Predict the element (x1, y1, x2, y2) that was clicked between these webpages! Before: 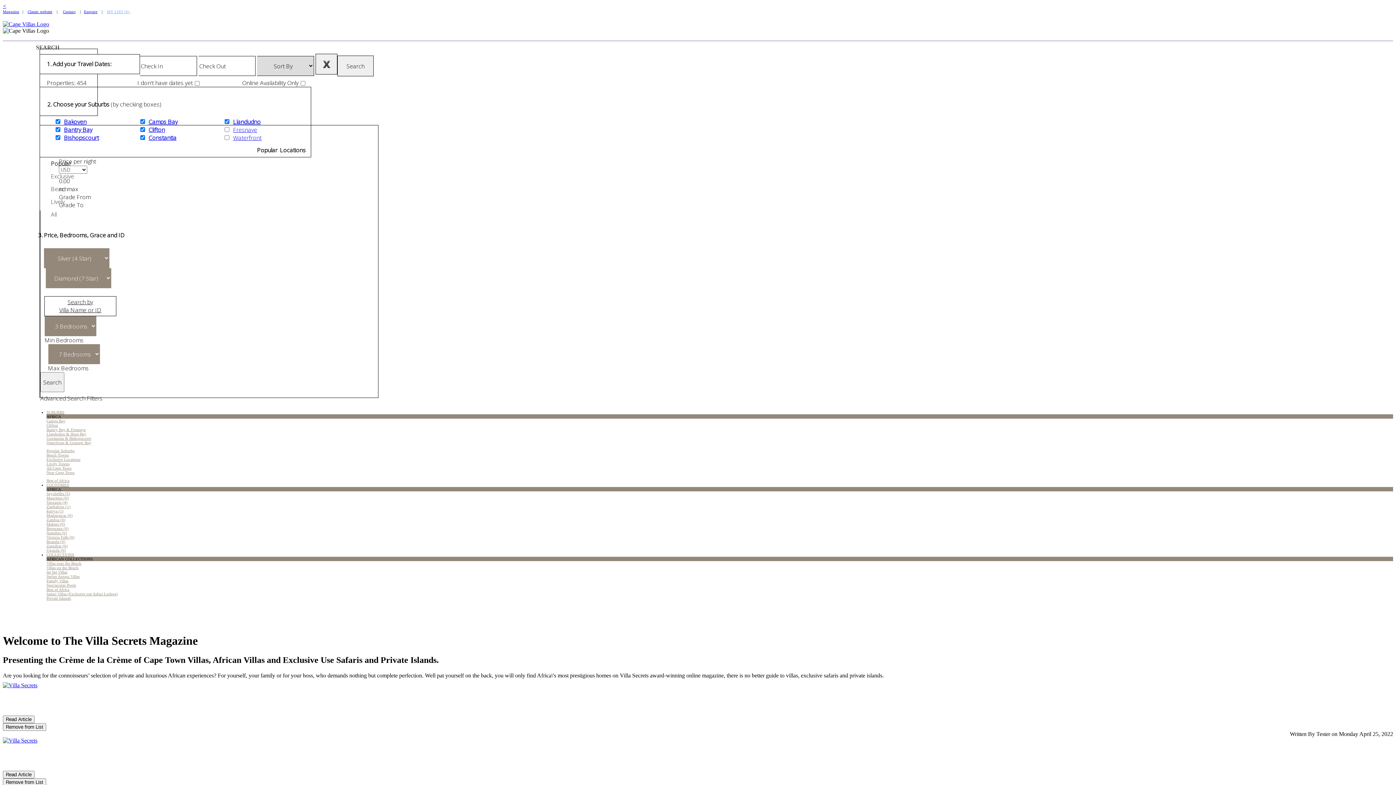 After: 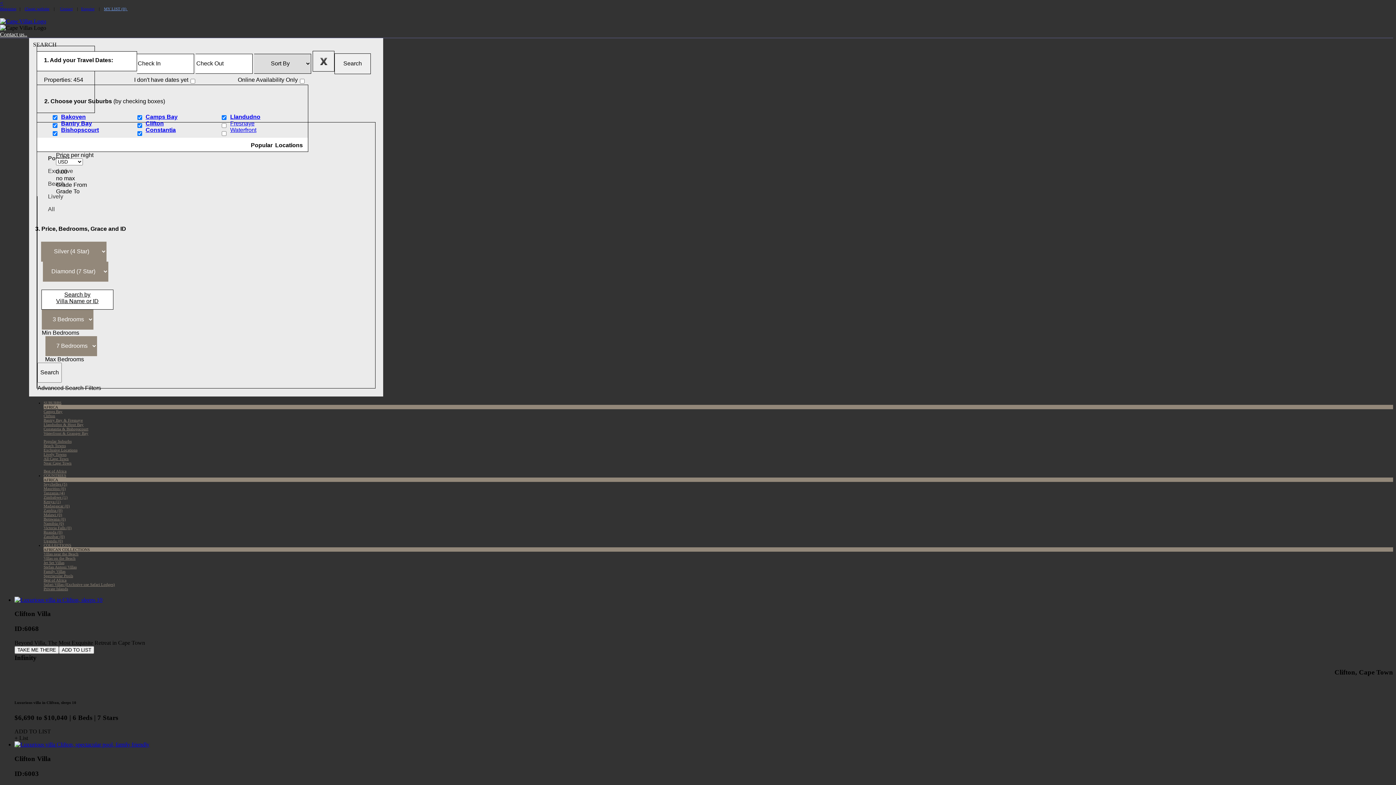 Action: bbox: (46, 466, 71, 470) label: All Cape Town